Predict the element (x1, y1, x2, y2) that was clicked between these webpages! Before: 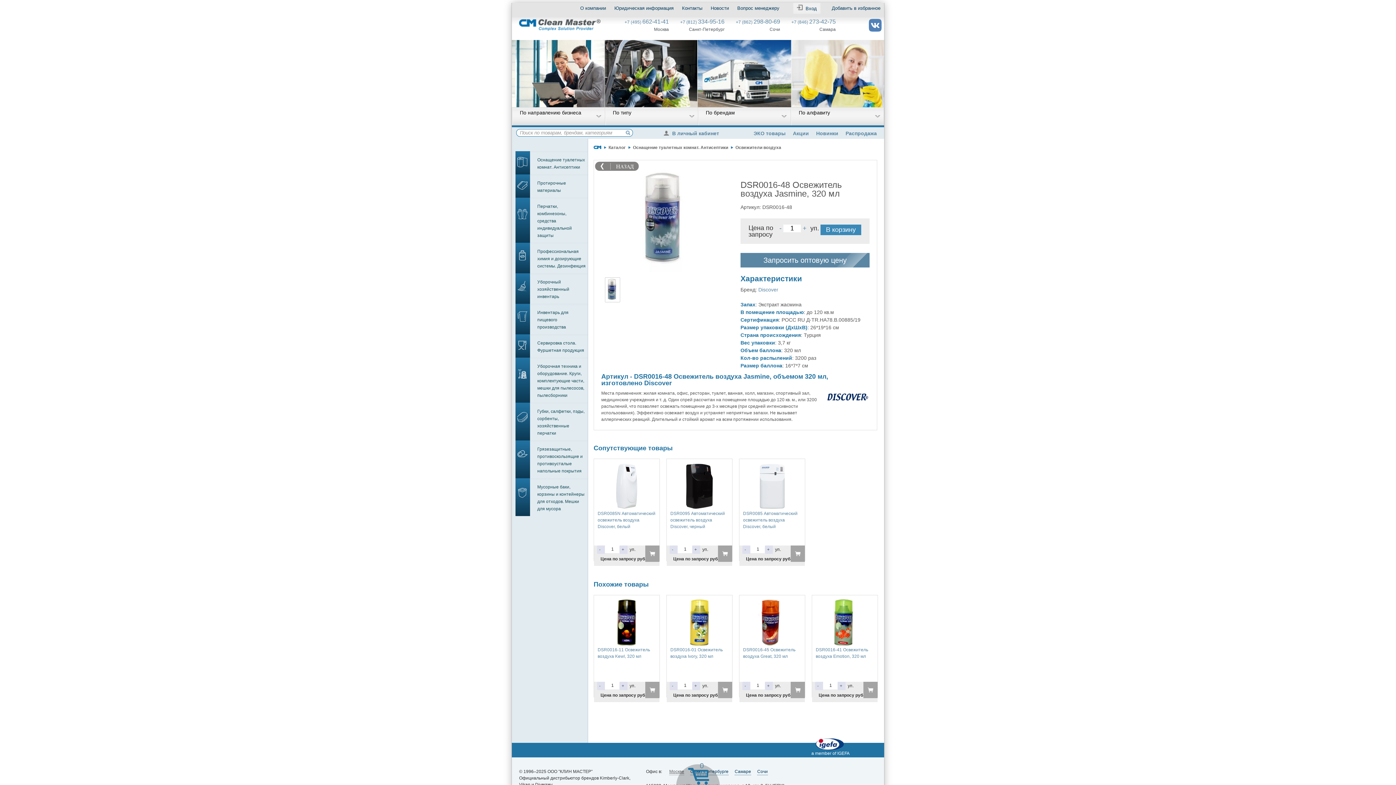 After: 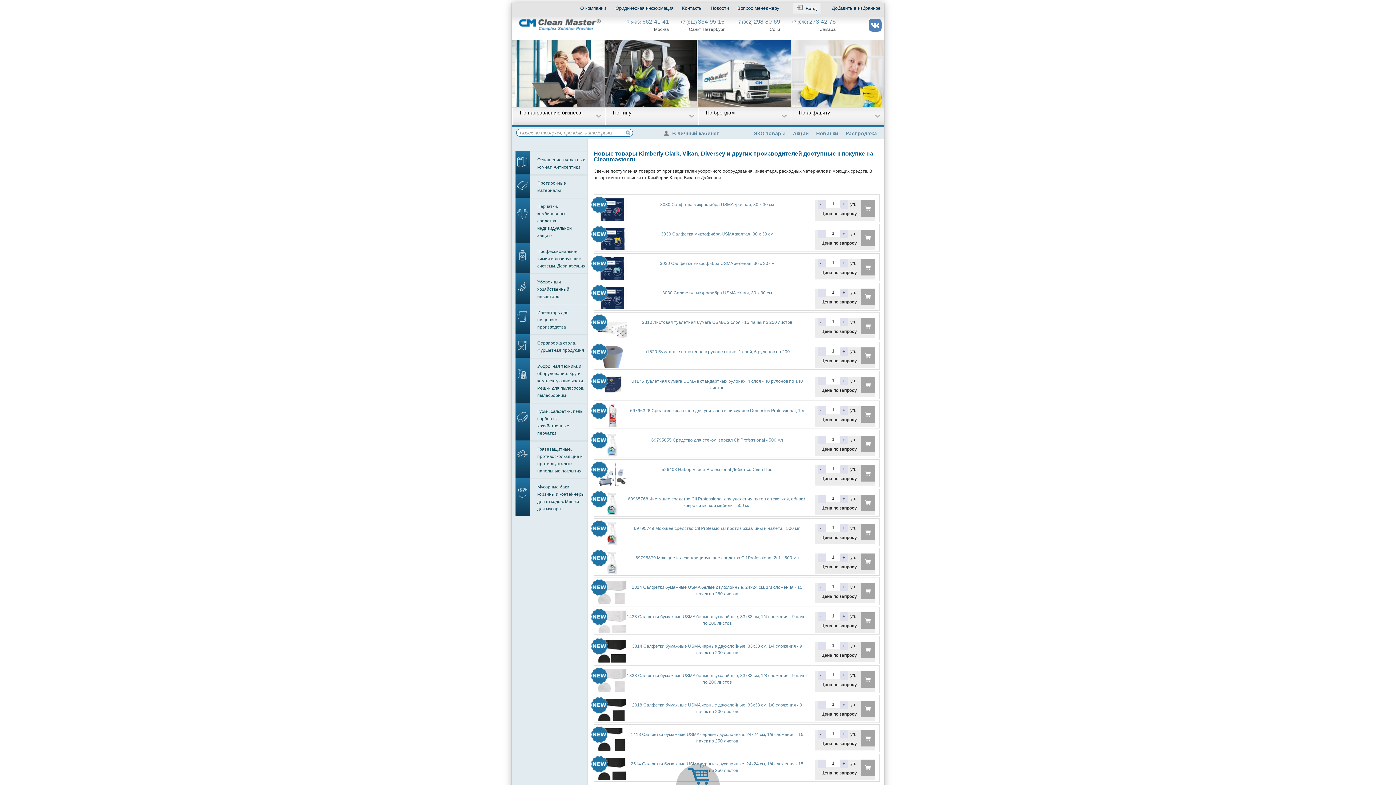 Action: bbox: (816, 130, 838, 136) label: Новинки